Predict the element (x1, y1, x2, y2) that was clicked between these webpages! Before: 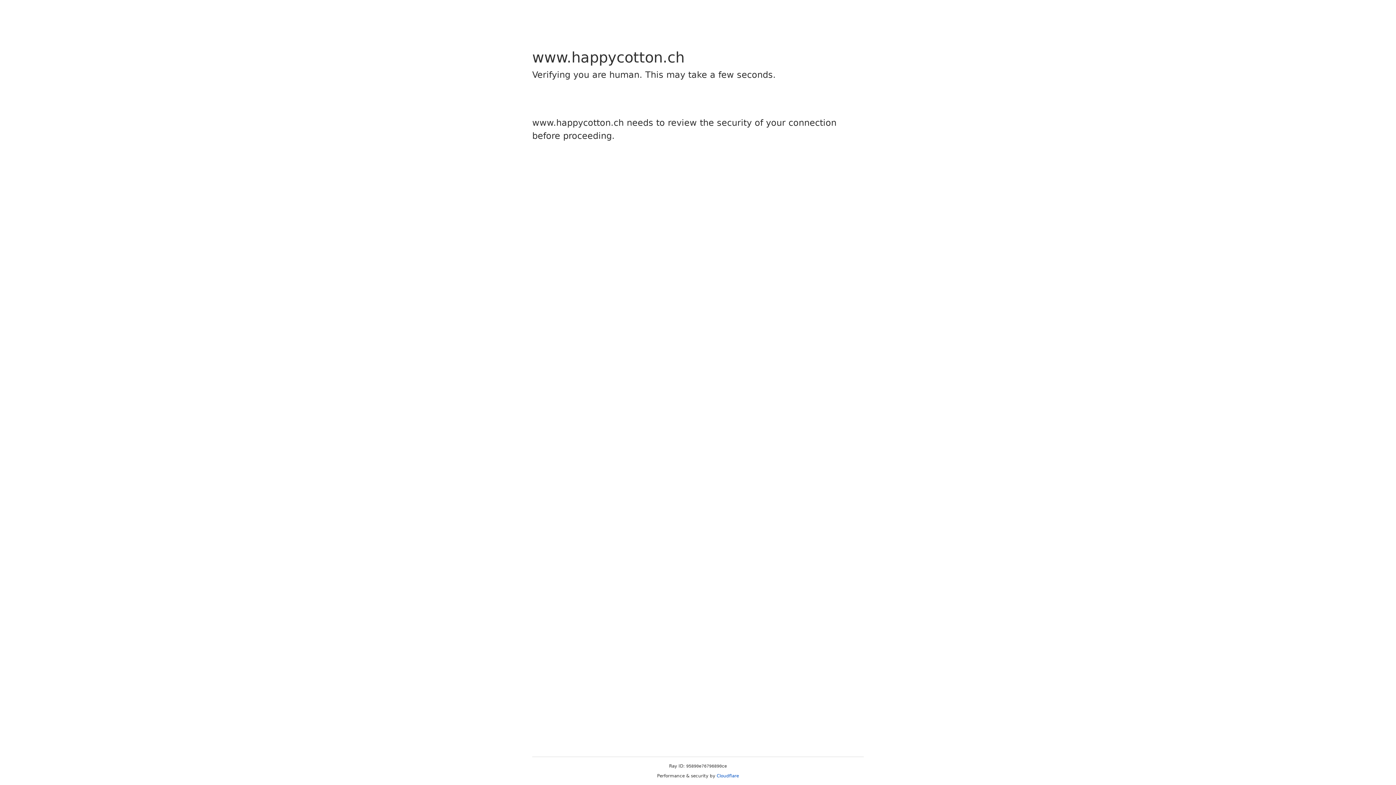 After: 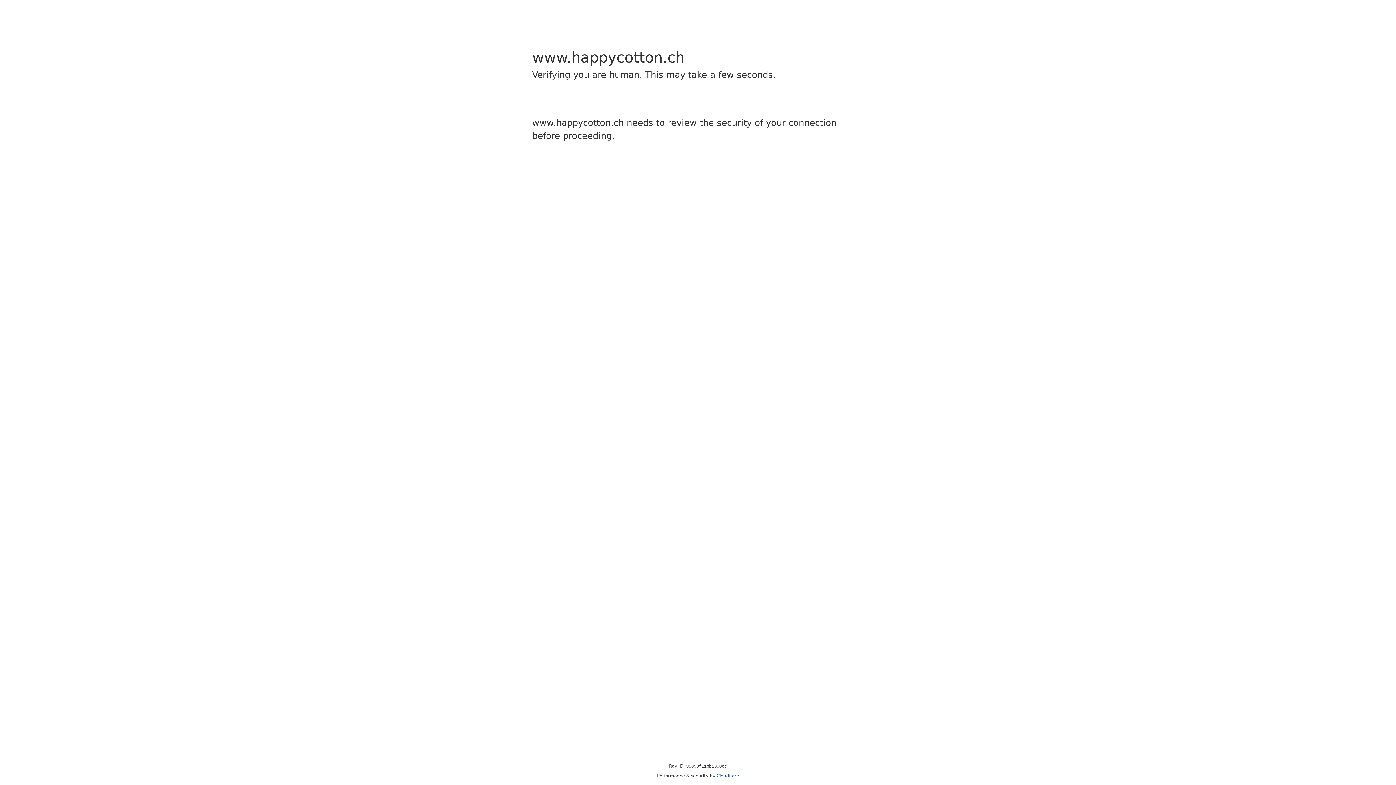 Action: label: Cloudflare bbox: (716, 773, 739, 778)